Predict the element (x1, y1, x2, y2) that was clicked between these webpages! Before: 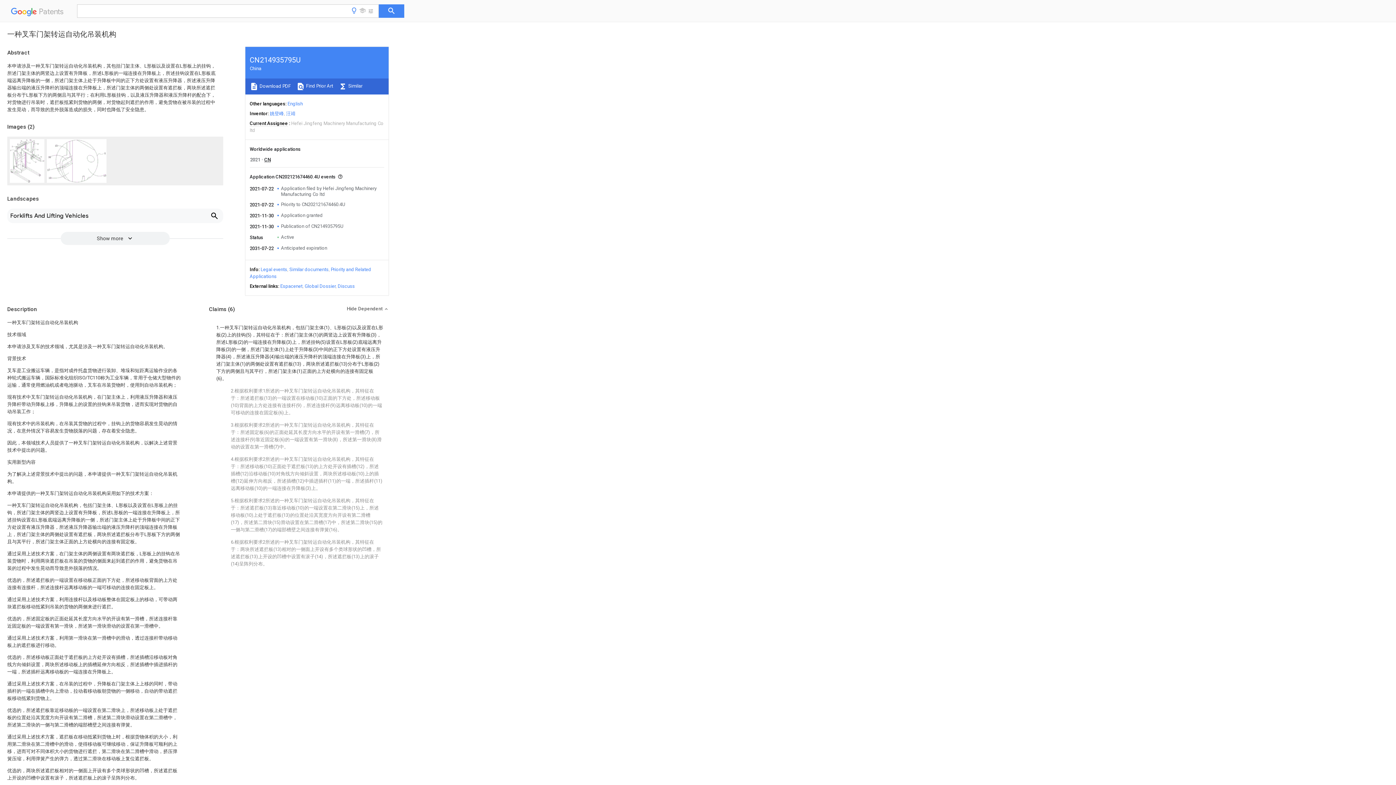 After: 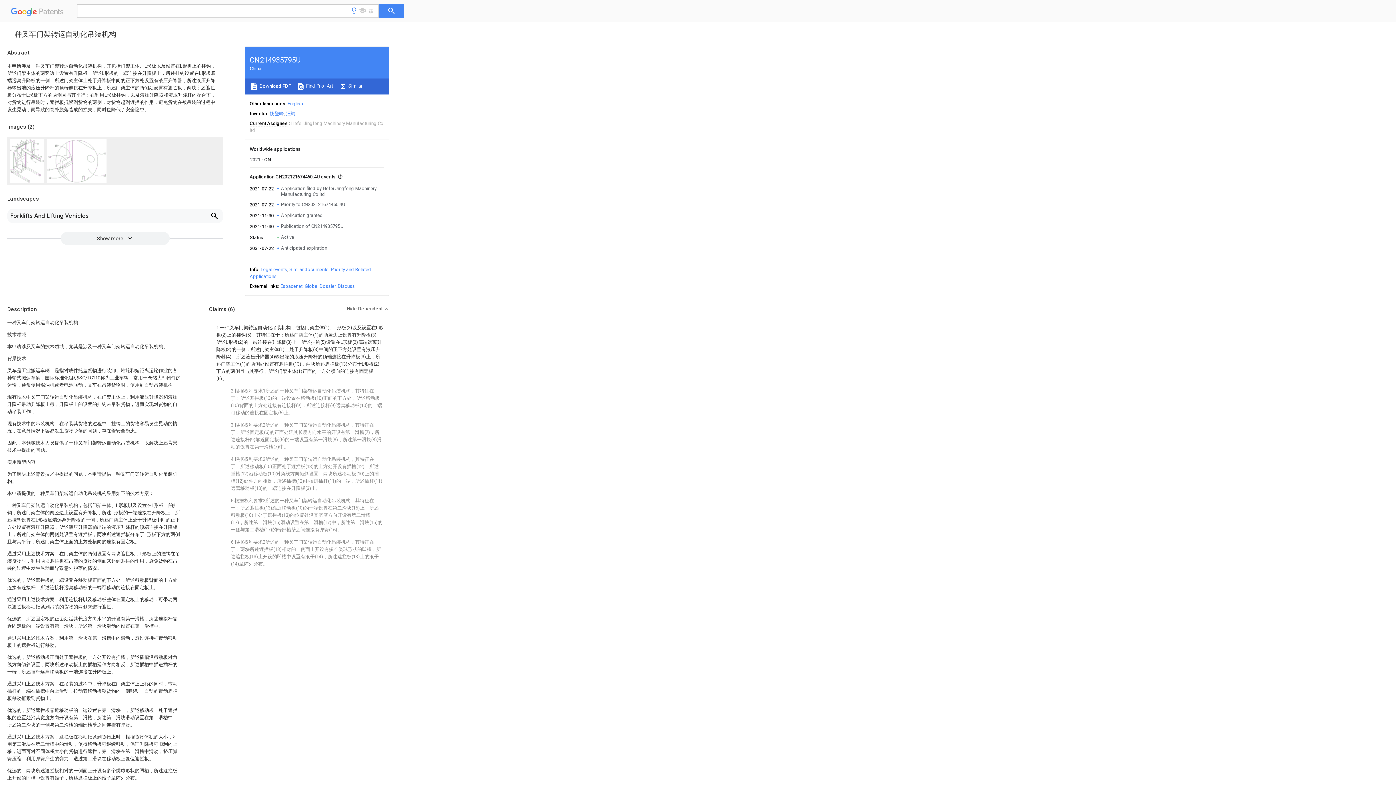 Action: label: Global Dossier bbox: (304, 283, 335, 289)